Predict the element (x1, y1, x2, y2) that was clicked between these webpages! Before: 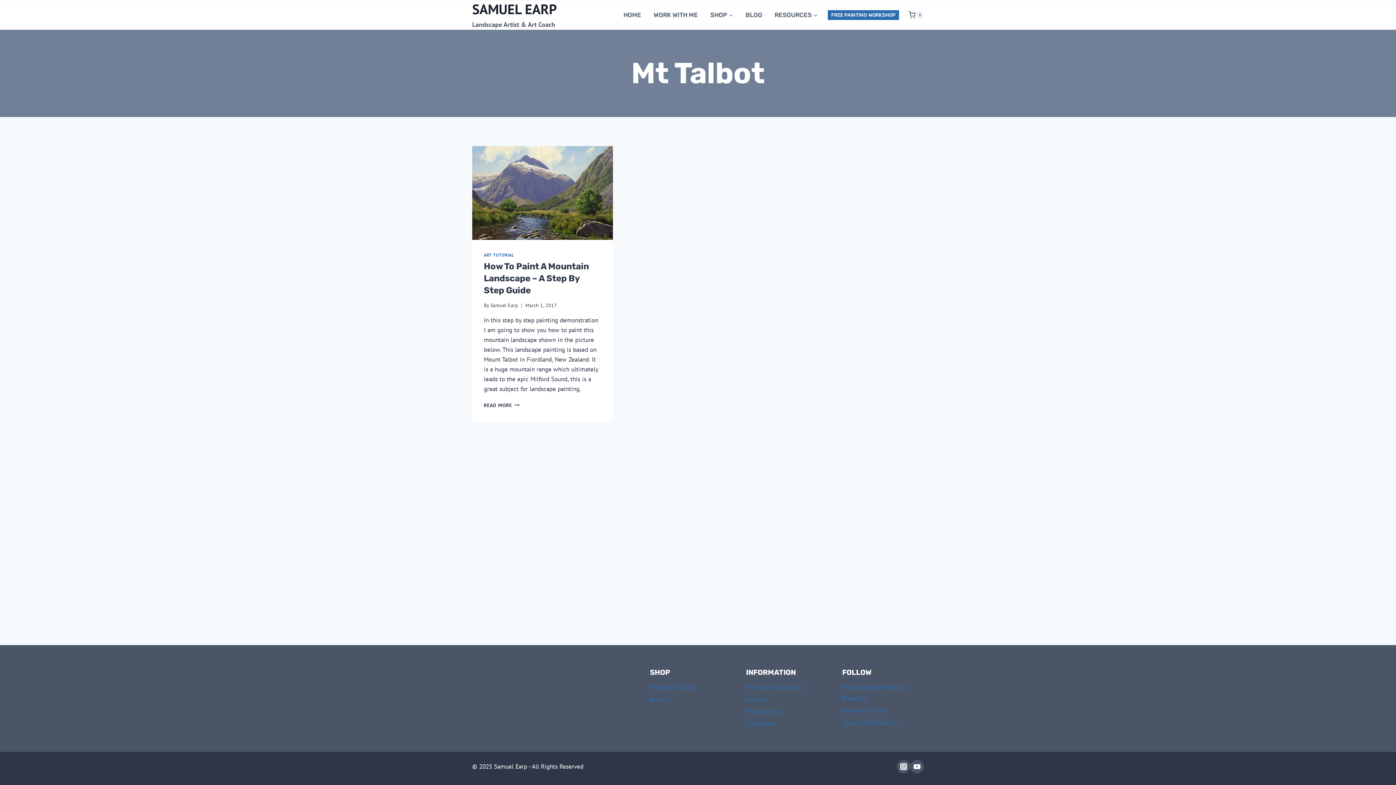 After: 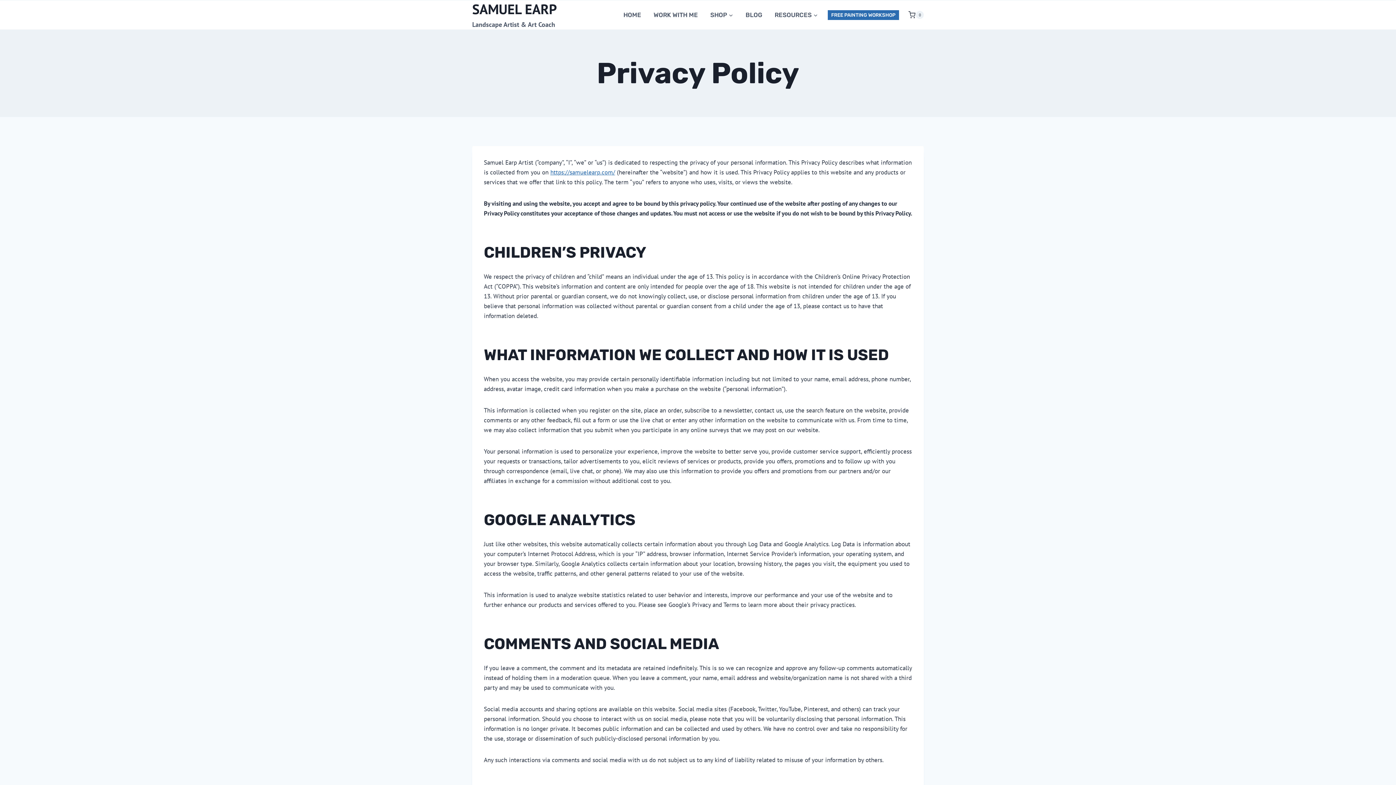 Action: bbox: (746, 705, 827, 718) label: Privacy Policy